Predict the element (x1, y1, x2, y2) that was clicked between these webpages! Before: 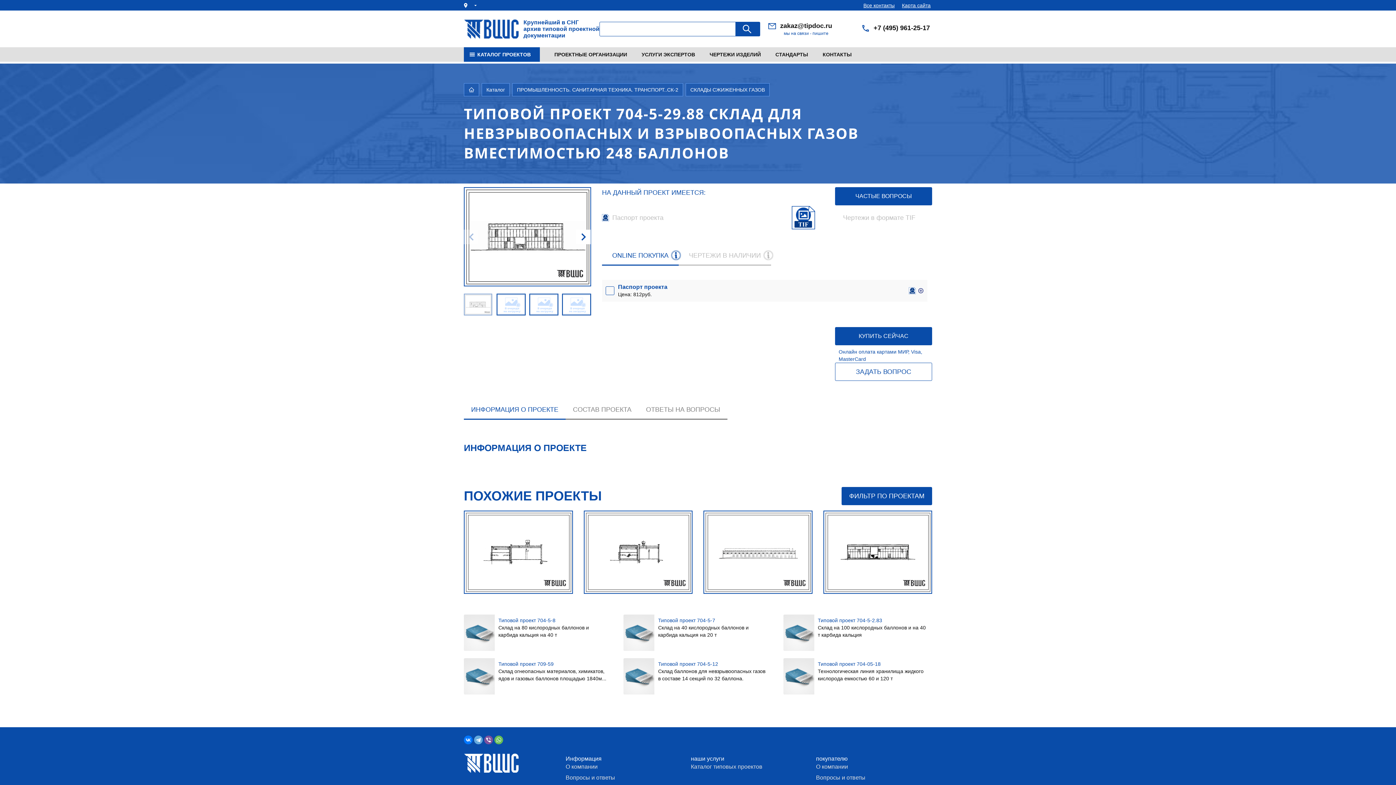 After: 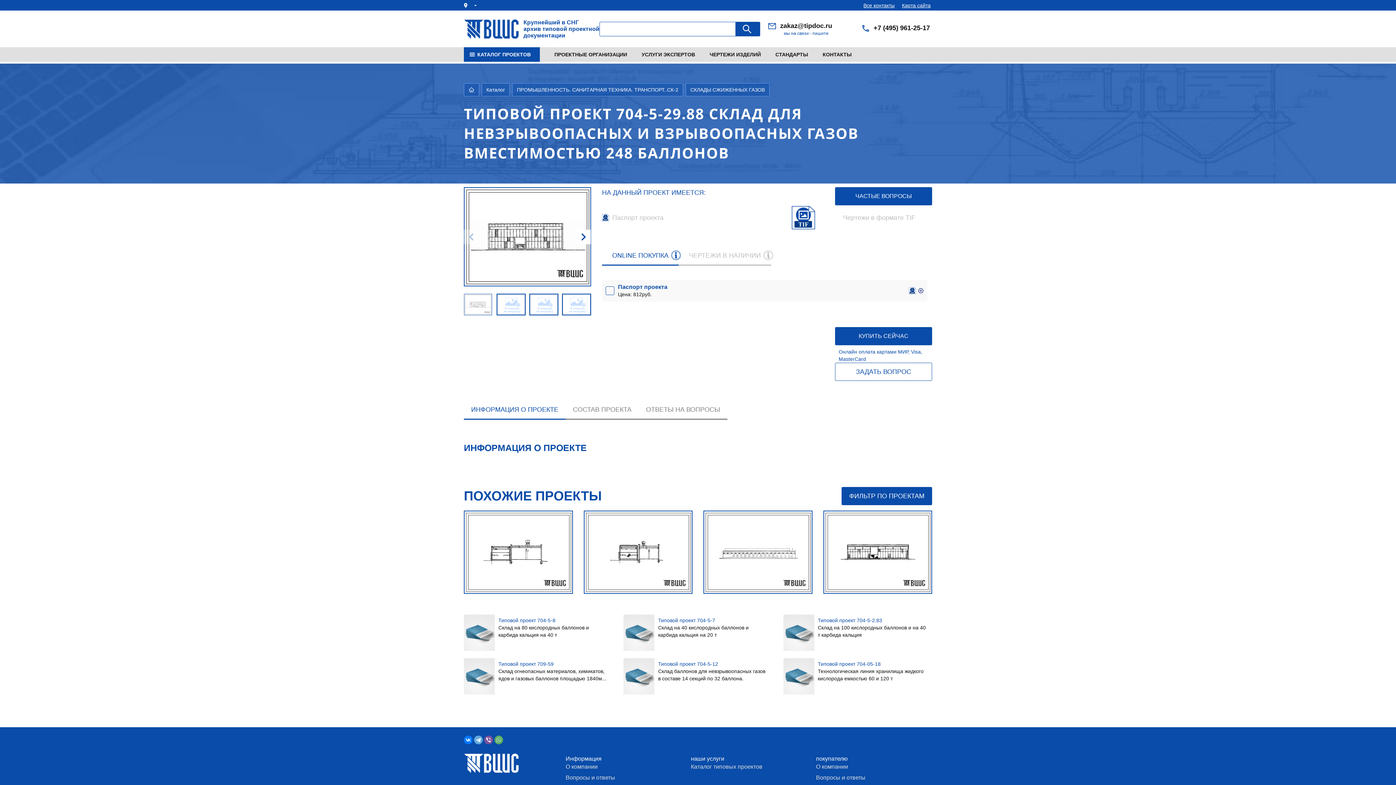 Action: bbox: (494, 736, 503, 744)